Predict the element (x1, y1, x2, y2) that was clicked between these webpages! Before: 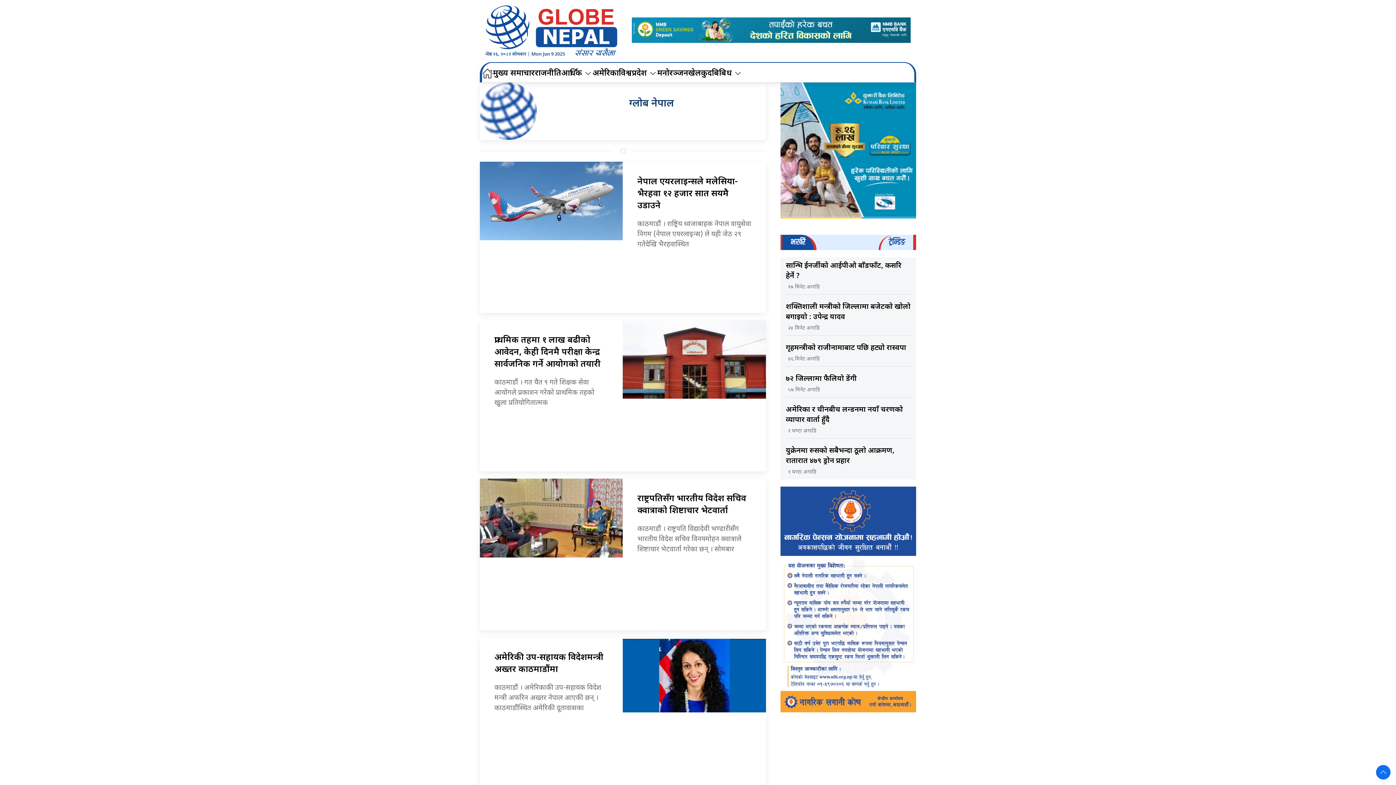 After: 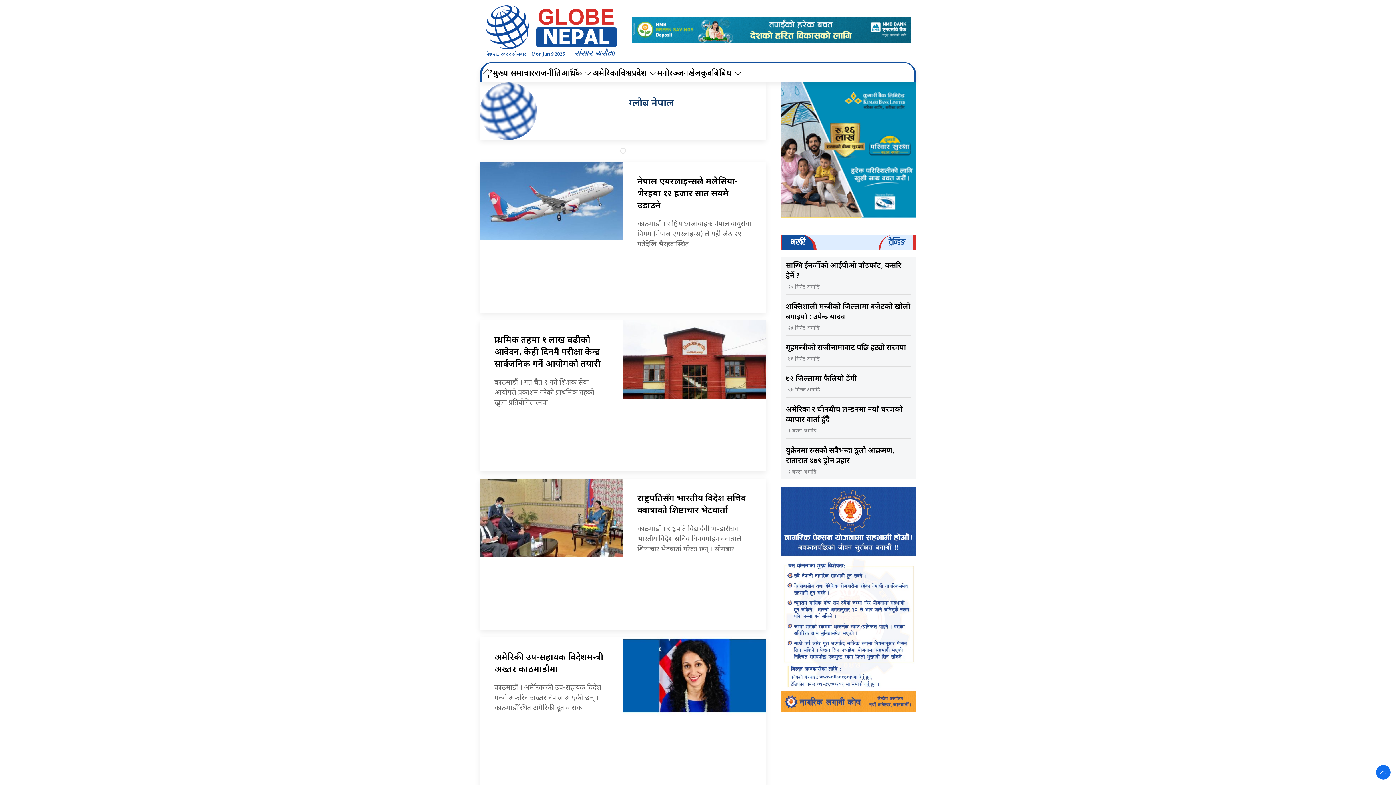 Action: bbox: (780, 234, 816, 250) label: भर्खरै